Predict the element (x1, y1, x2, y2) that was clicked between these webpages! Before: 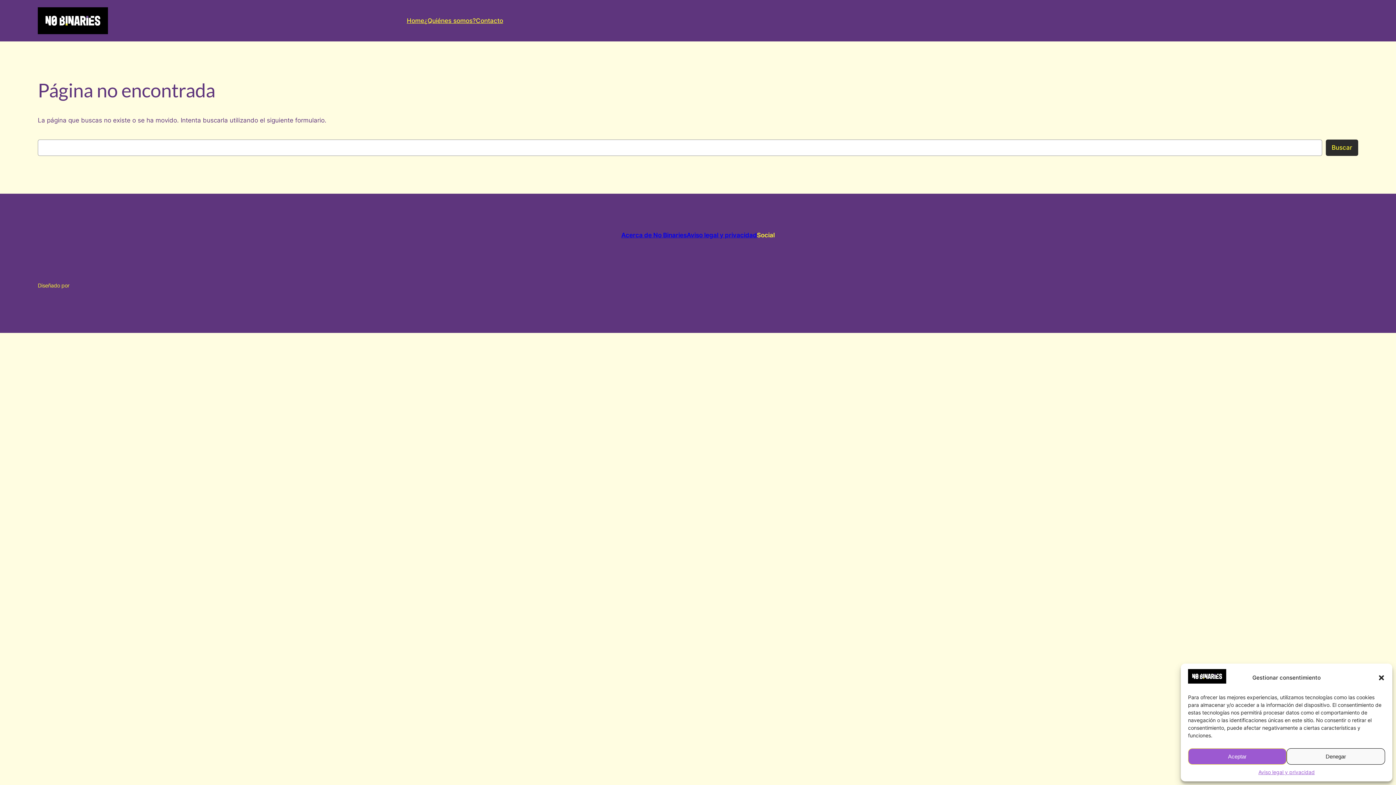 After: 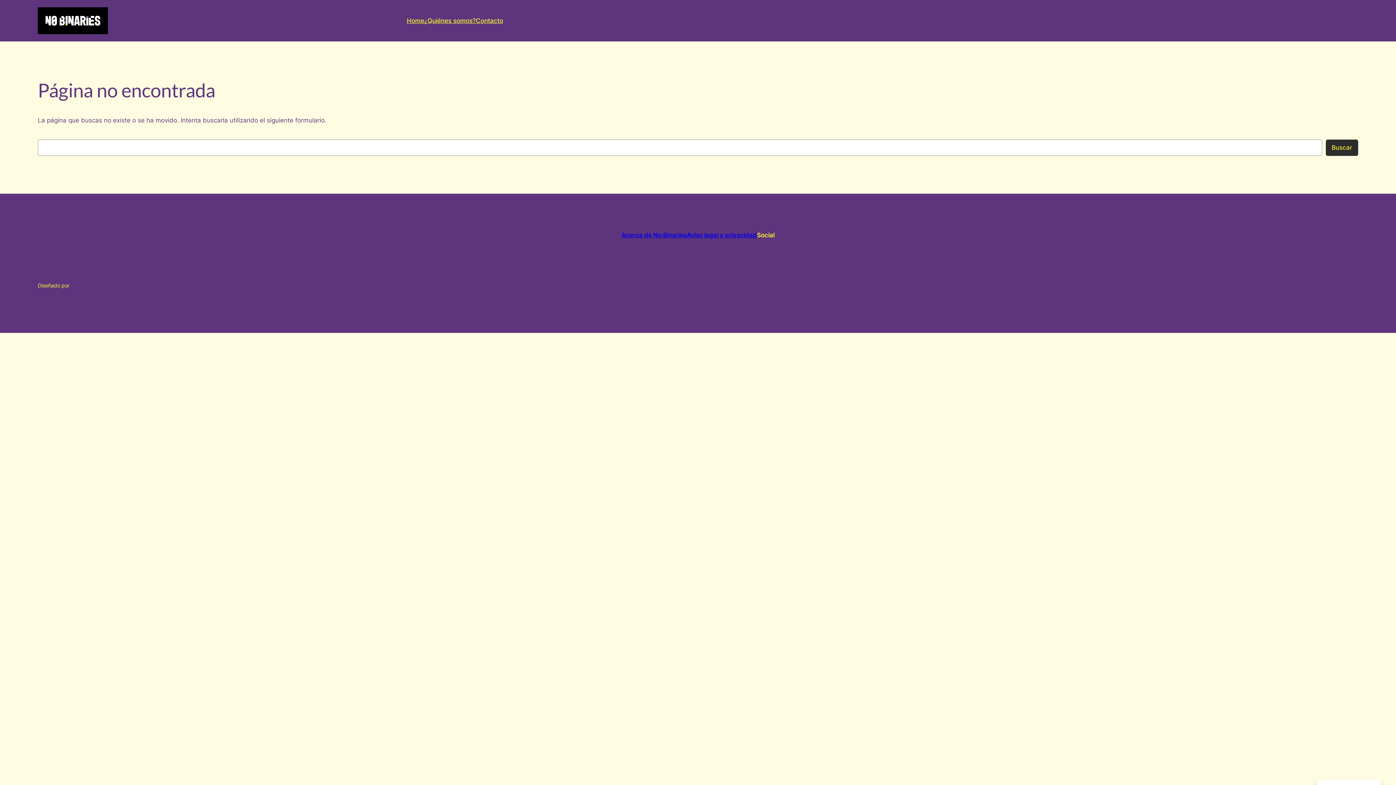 Action: bbox: (1378, 674, 1385, 681) label: Cerrar ventana